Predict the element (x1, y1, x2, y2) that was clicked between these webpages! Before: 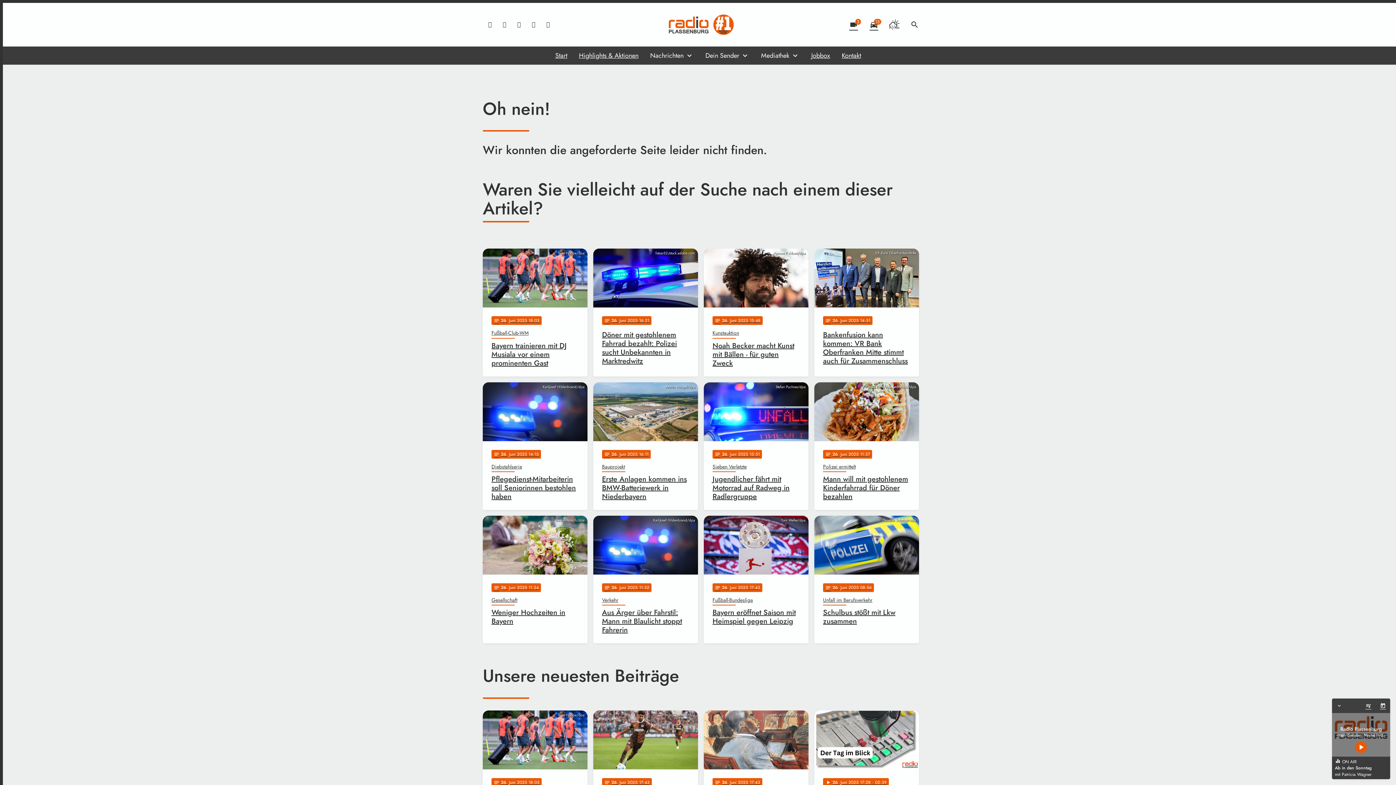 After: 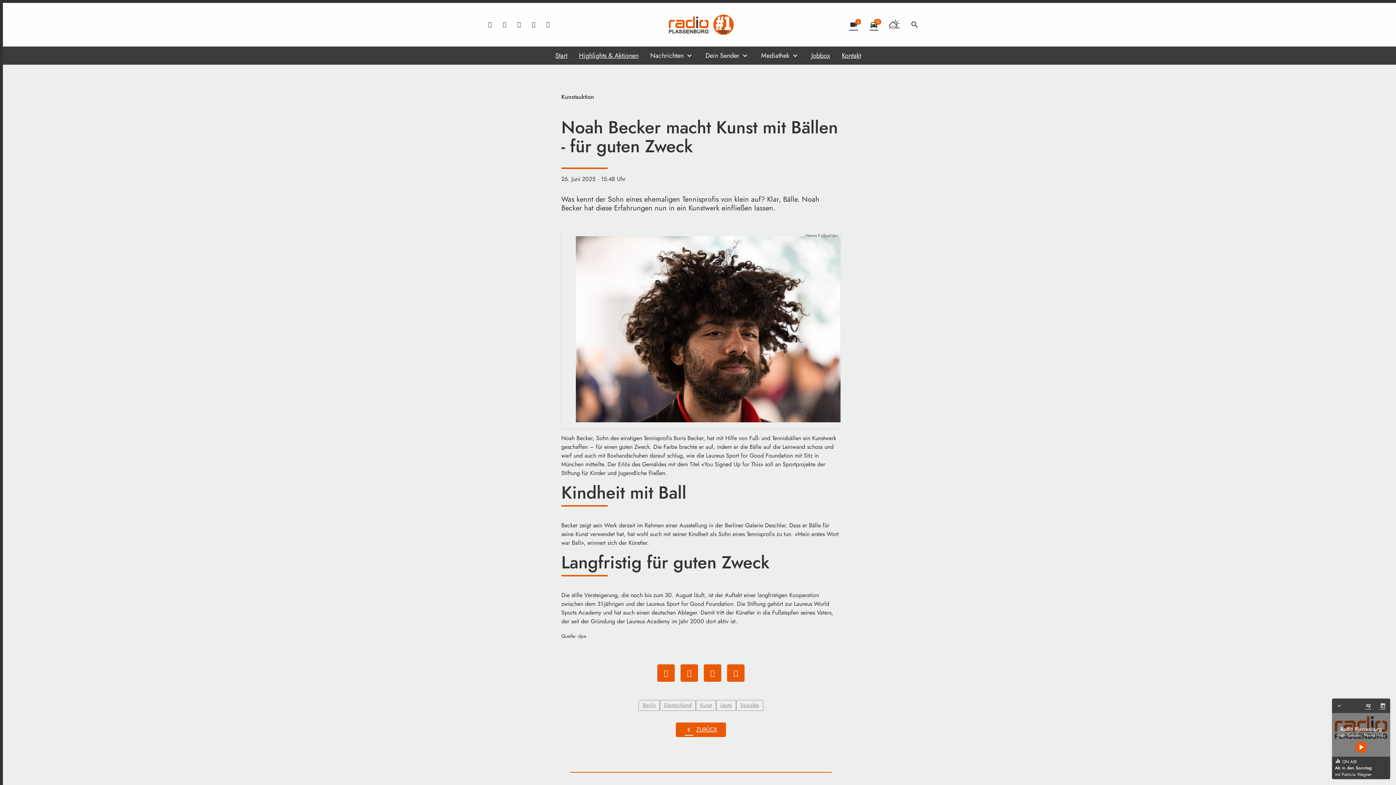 Action: bbox: (704, 248, 808, 376) label: Hannes P Albert/dpa
notes
26
. Juni 2025 15:48
Kunstauktion
Noah Becker macht Kunst mit Bällen - für guten Zweck